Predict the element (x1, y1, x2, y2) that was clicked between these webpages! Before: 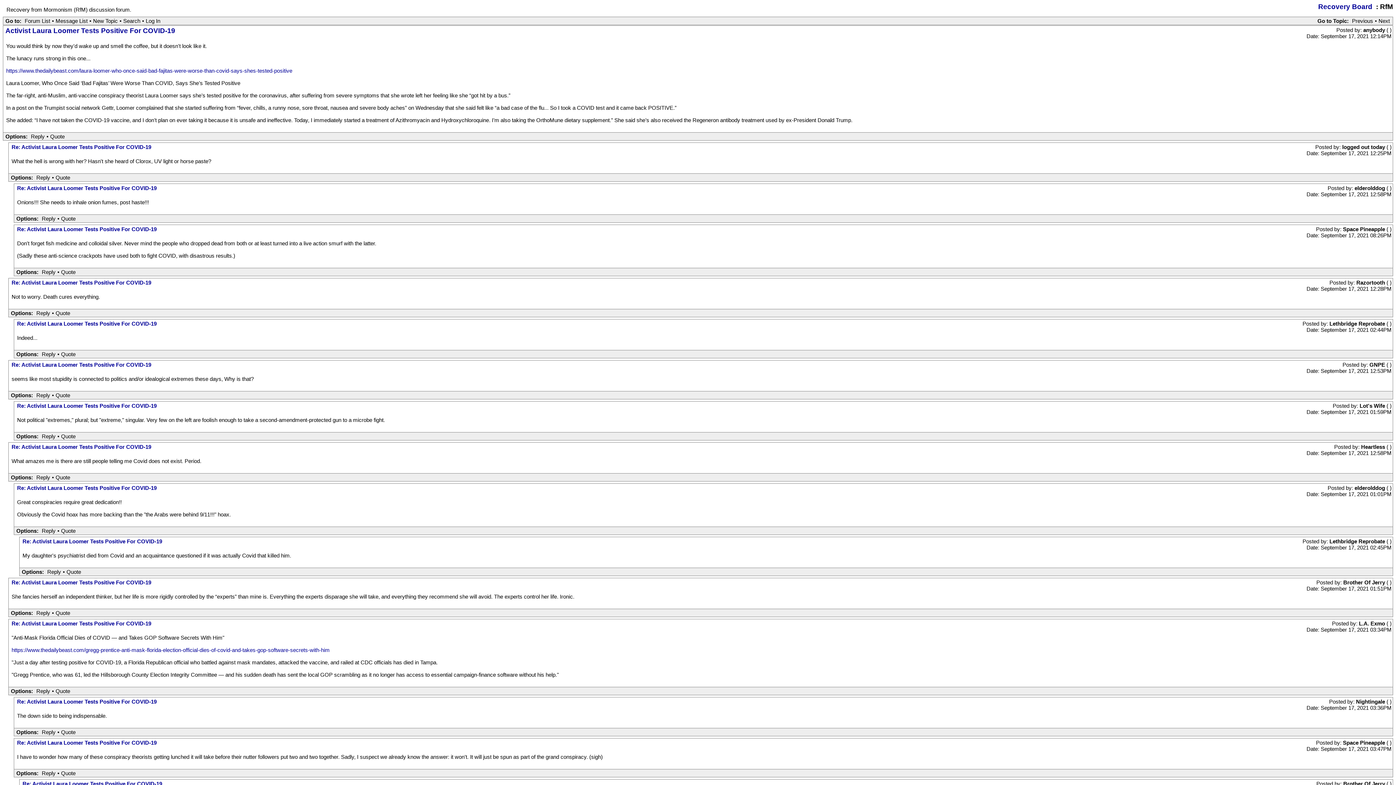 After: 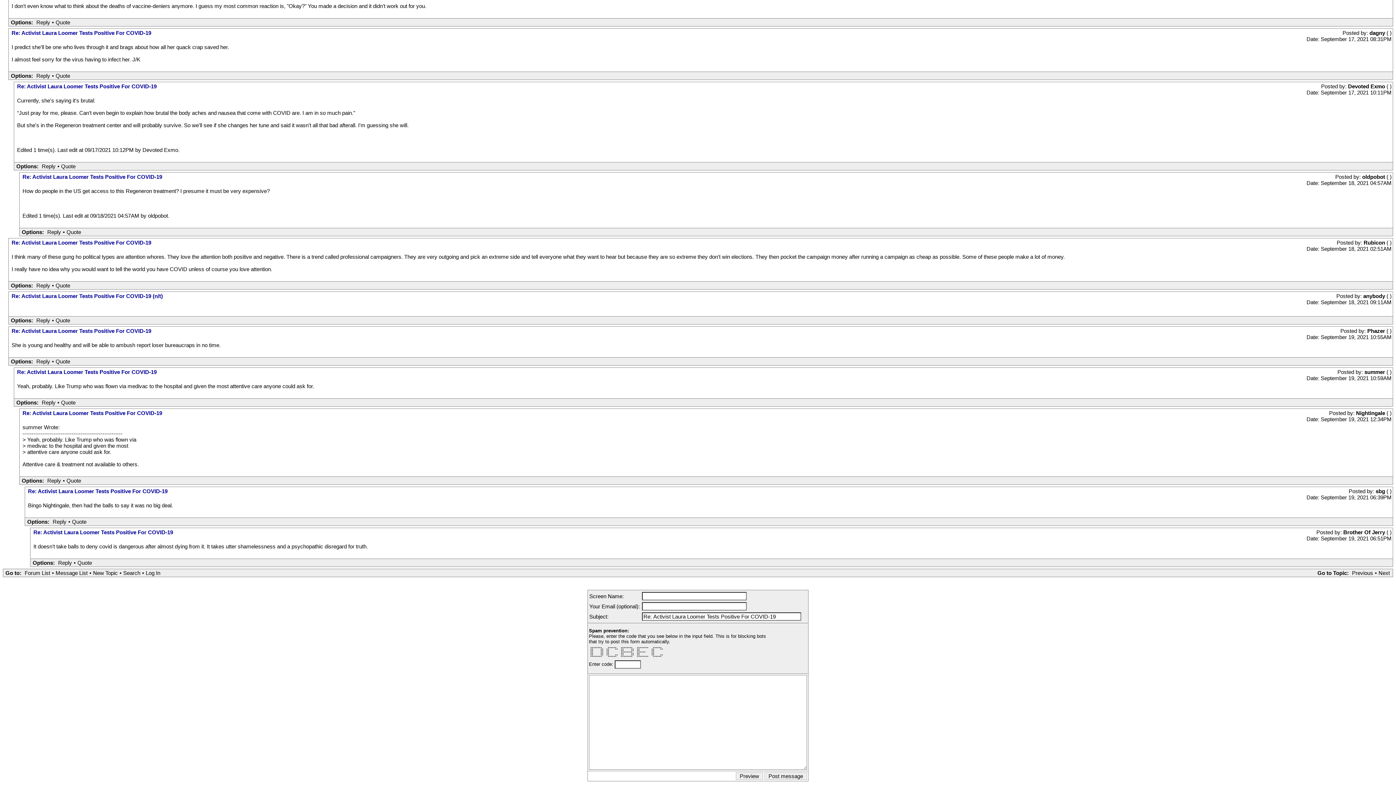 Action: bbox: (40, 268, 57, 275) label: Reply